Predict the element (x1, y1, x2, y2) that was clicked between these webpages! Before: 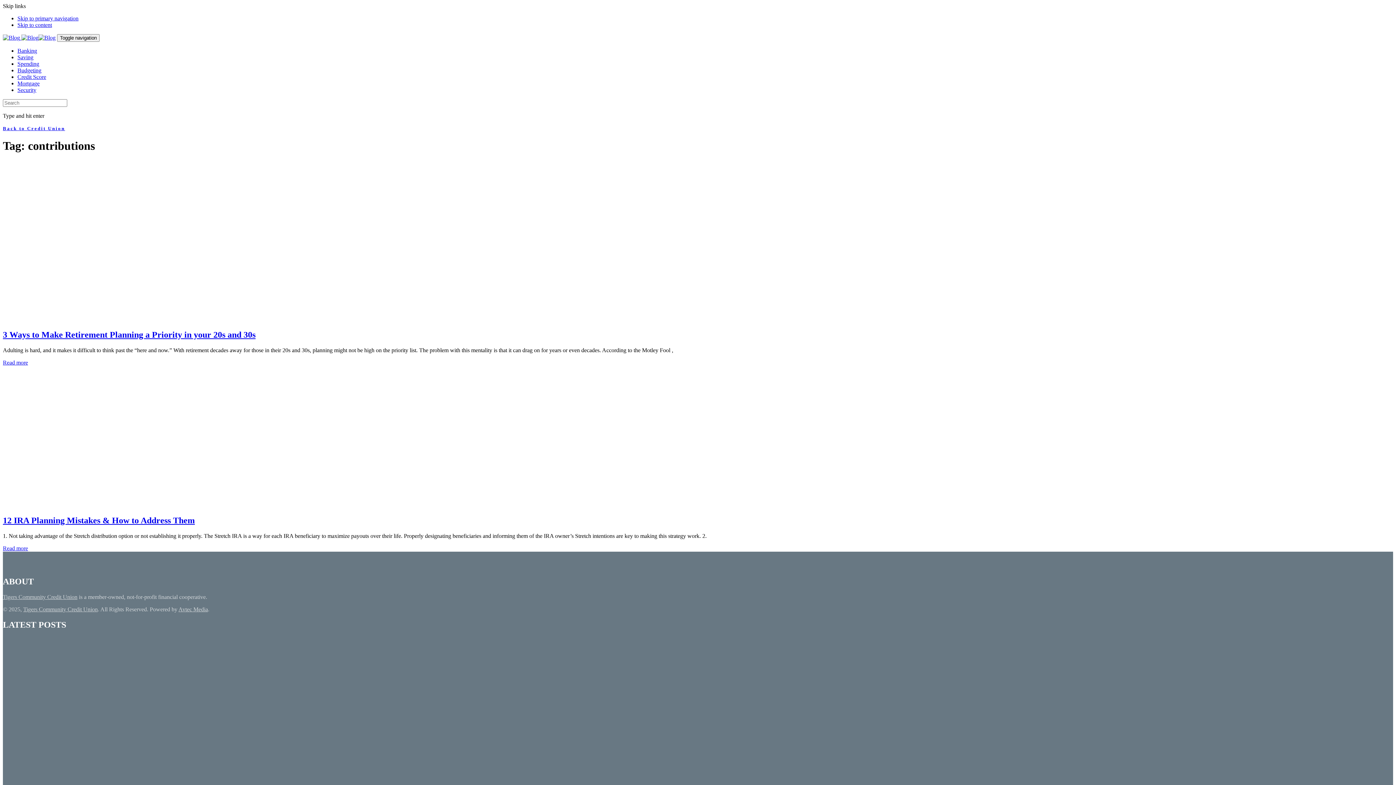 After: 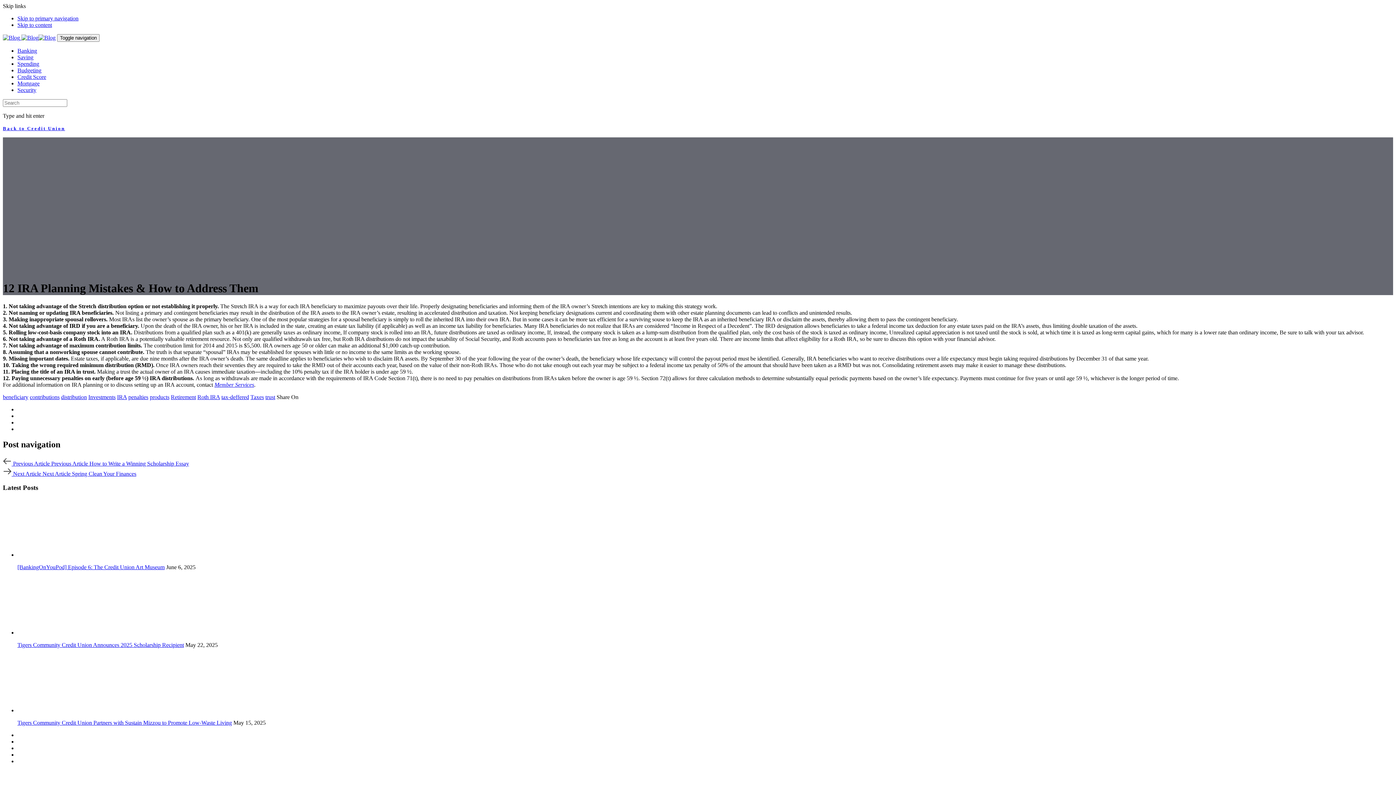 Action: bbox: (17, 502, 261, 508)